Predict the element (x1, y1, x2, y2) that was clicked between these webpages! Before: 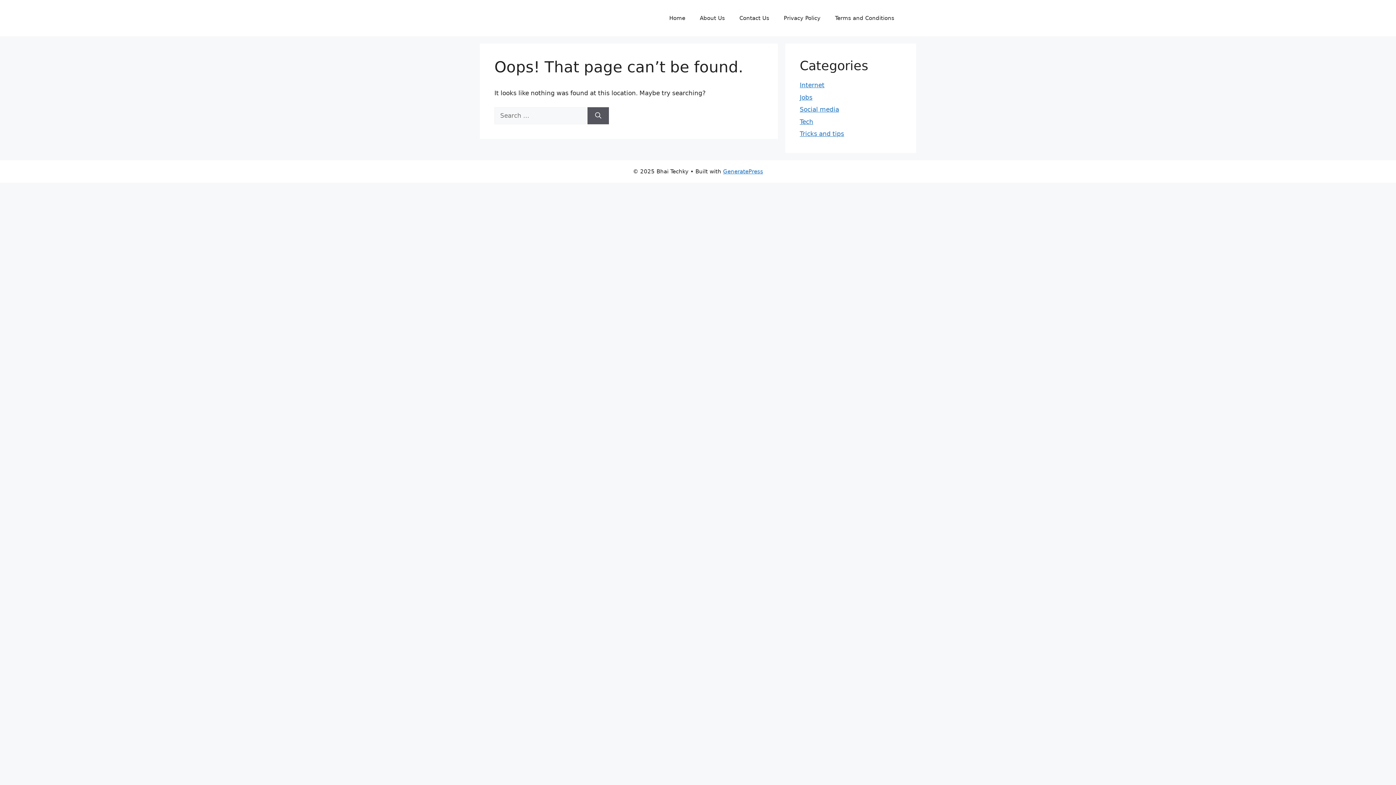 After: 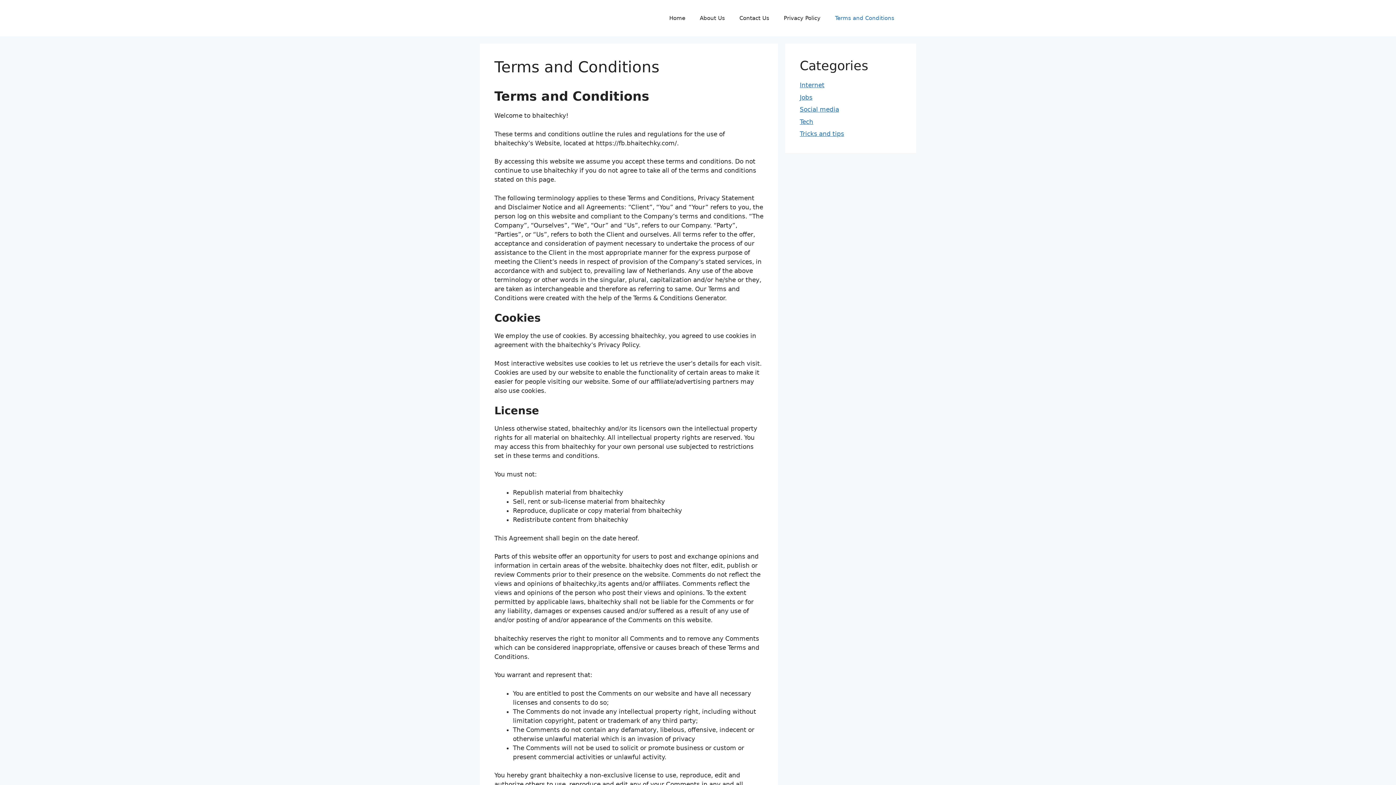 Action: label: Terms and Conditions bbox: (828, 7, 901, 29)